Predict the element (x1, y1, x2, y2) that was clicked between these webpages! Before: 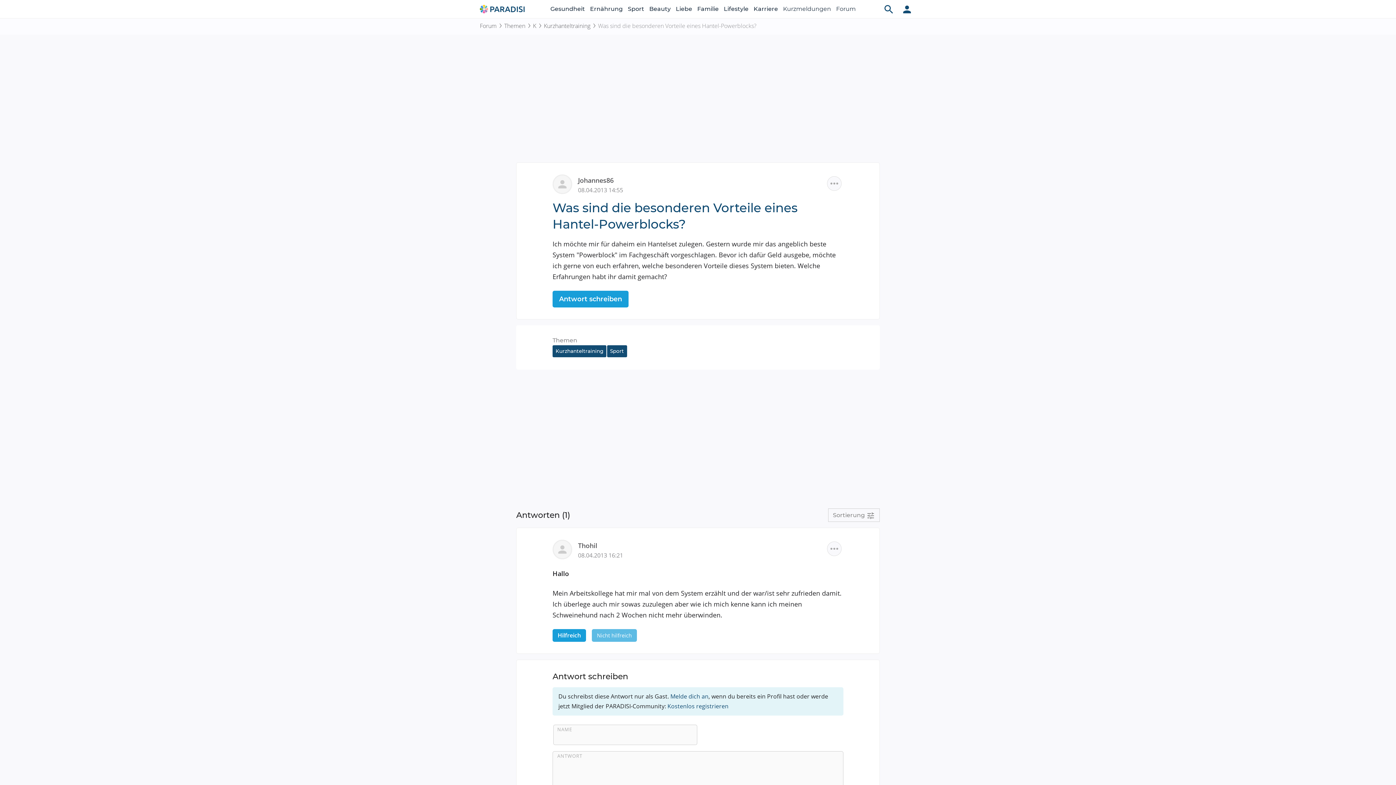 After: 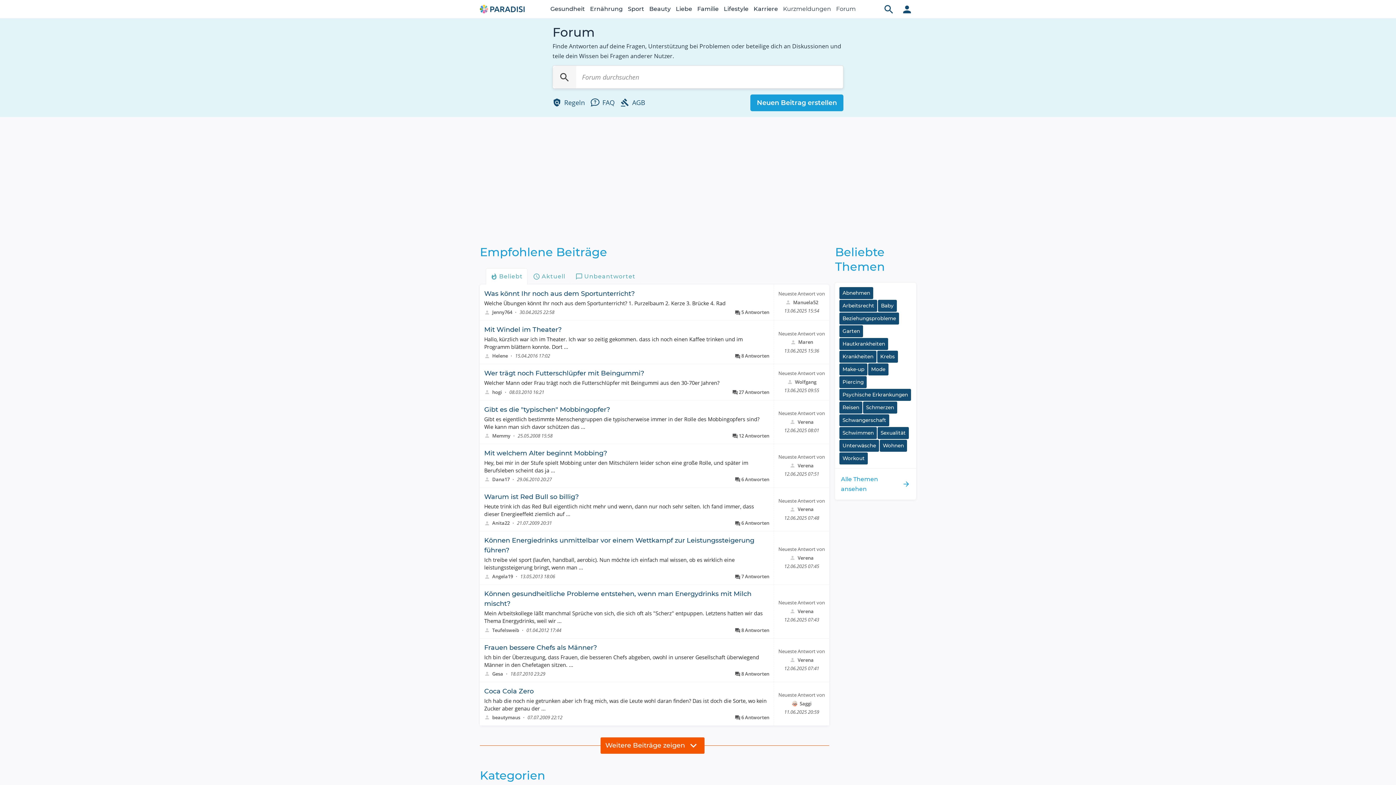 Action: label: Forum bbox: (480, 21, 504, 30)